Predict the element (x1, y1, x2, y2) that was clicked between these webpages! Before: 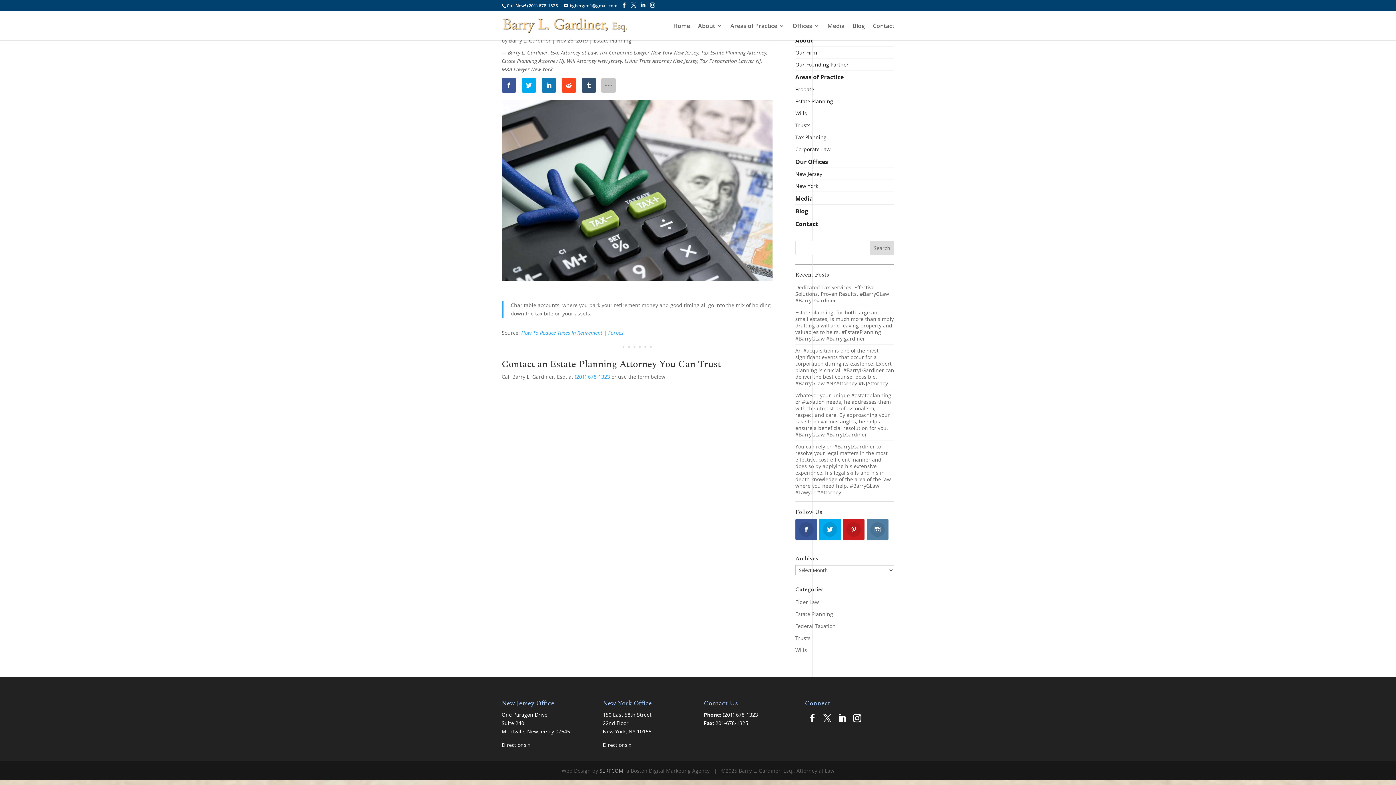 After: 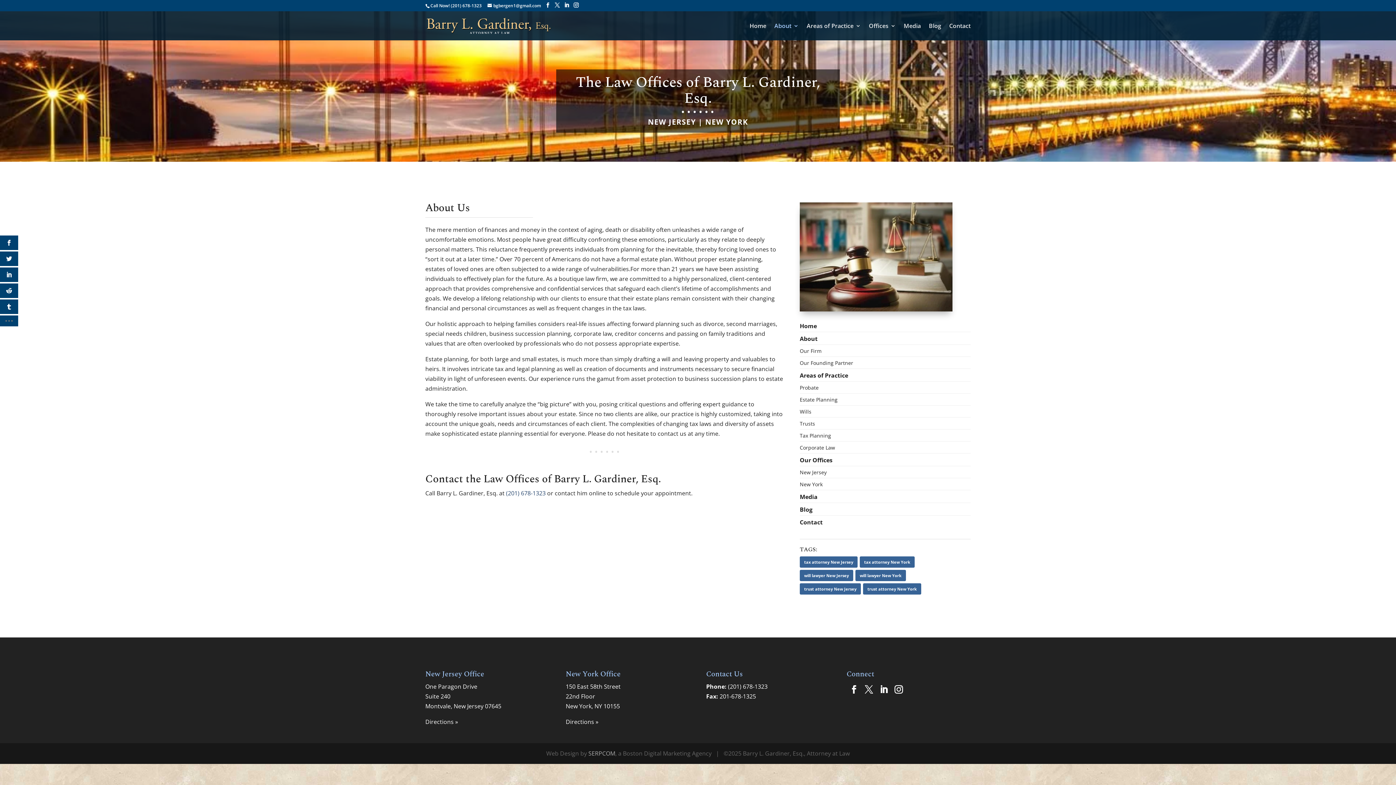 Action: label: About bbox: (795, 36, 813, 44)